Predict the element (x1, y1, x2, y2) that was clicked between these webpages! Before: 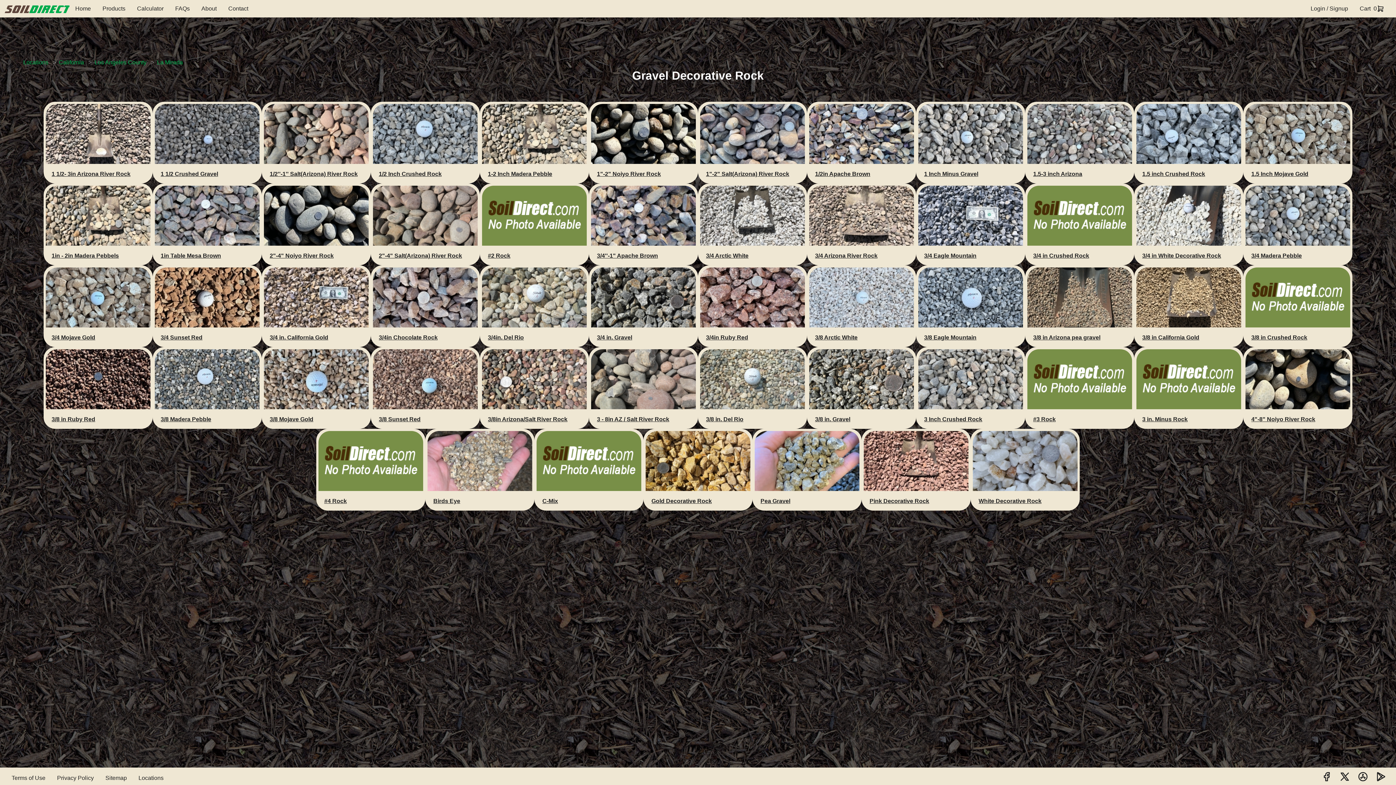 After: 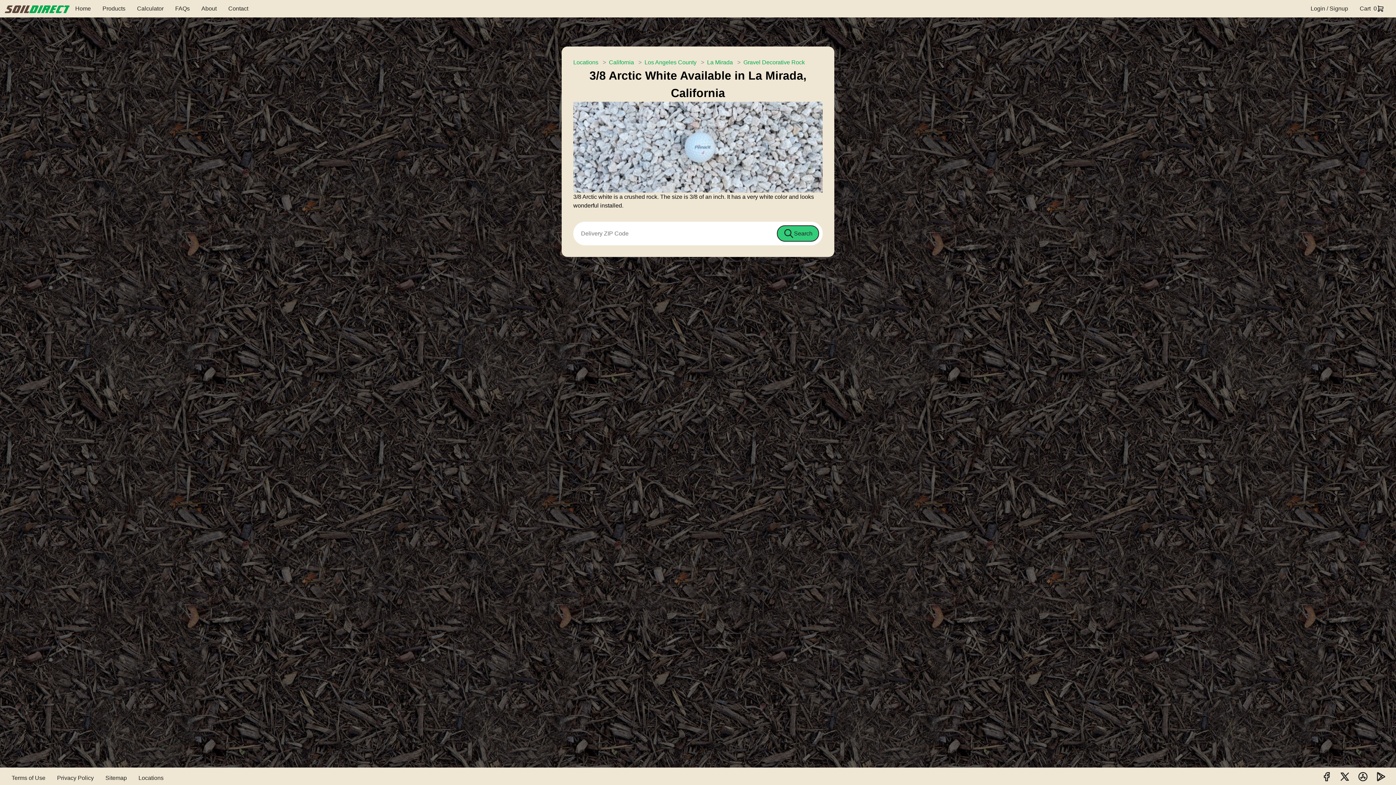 Action: label: 3/8 Arctic White bbox: (807, 265, 916, 347)